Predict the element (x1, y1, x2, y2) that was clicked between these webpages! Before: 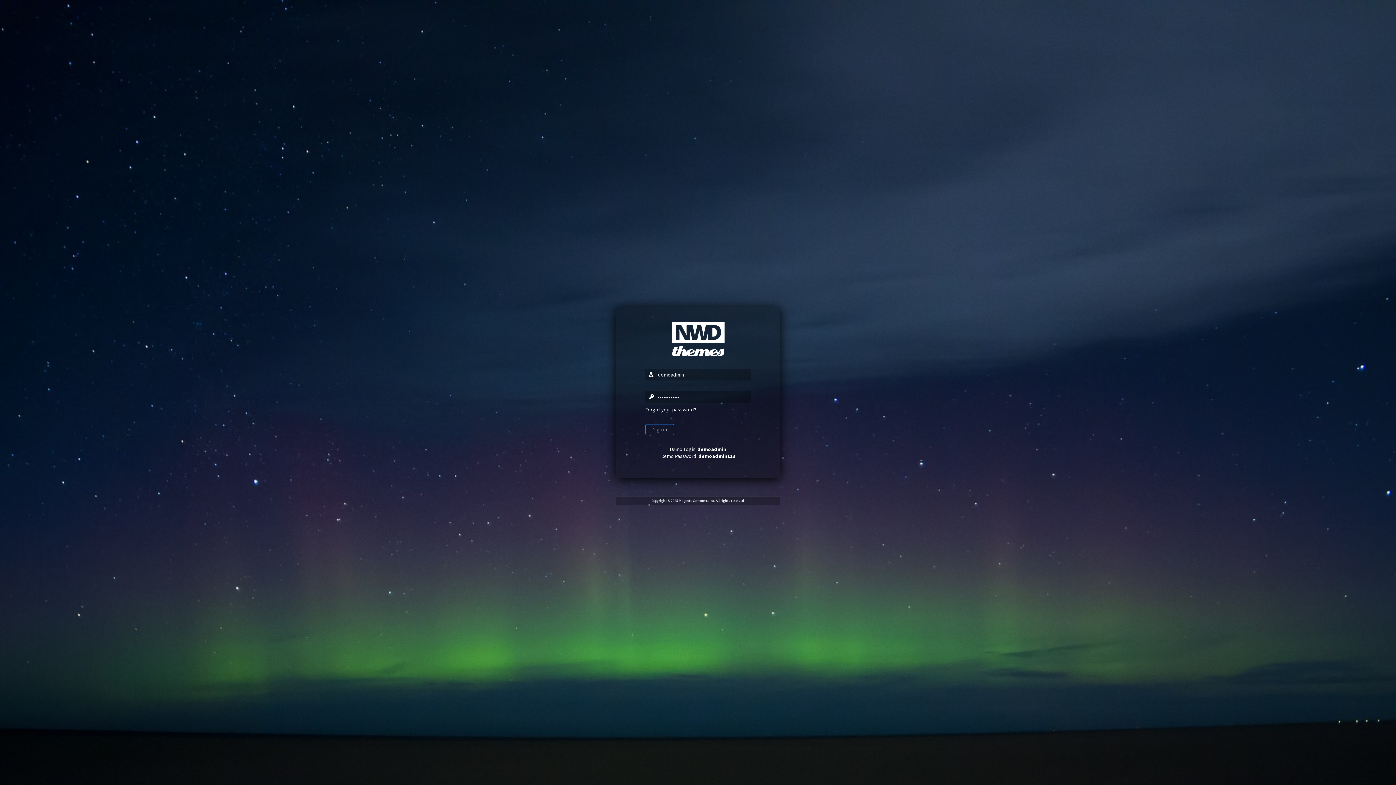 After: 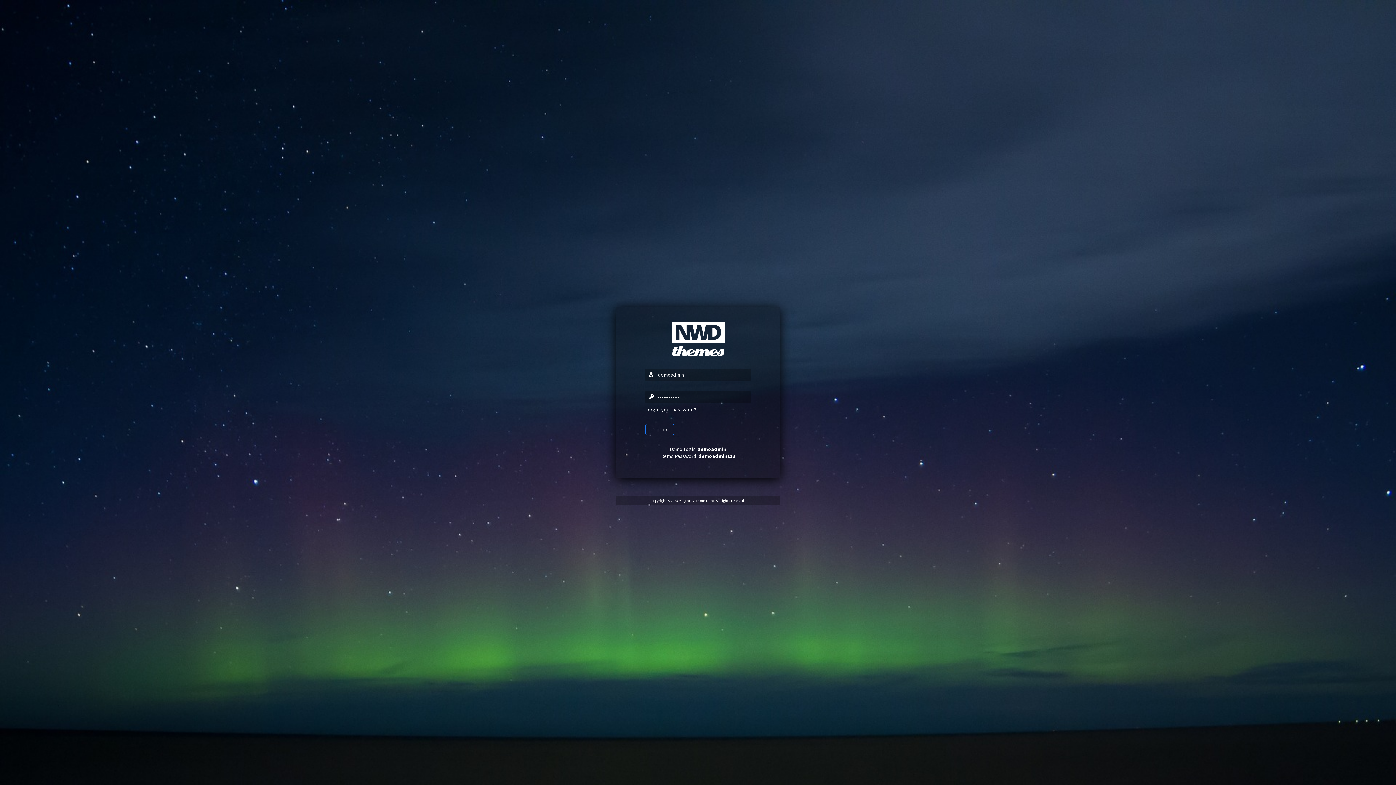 Action: bbox: (671, 351, 724, 358)